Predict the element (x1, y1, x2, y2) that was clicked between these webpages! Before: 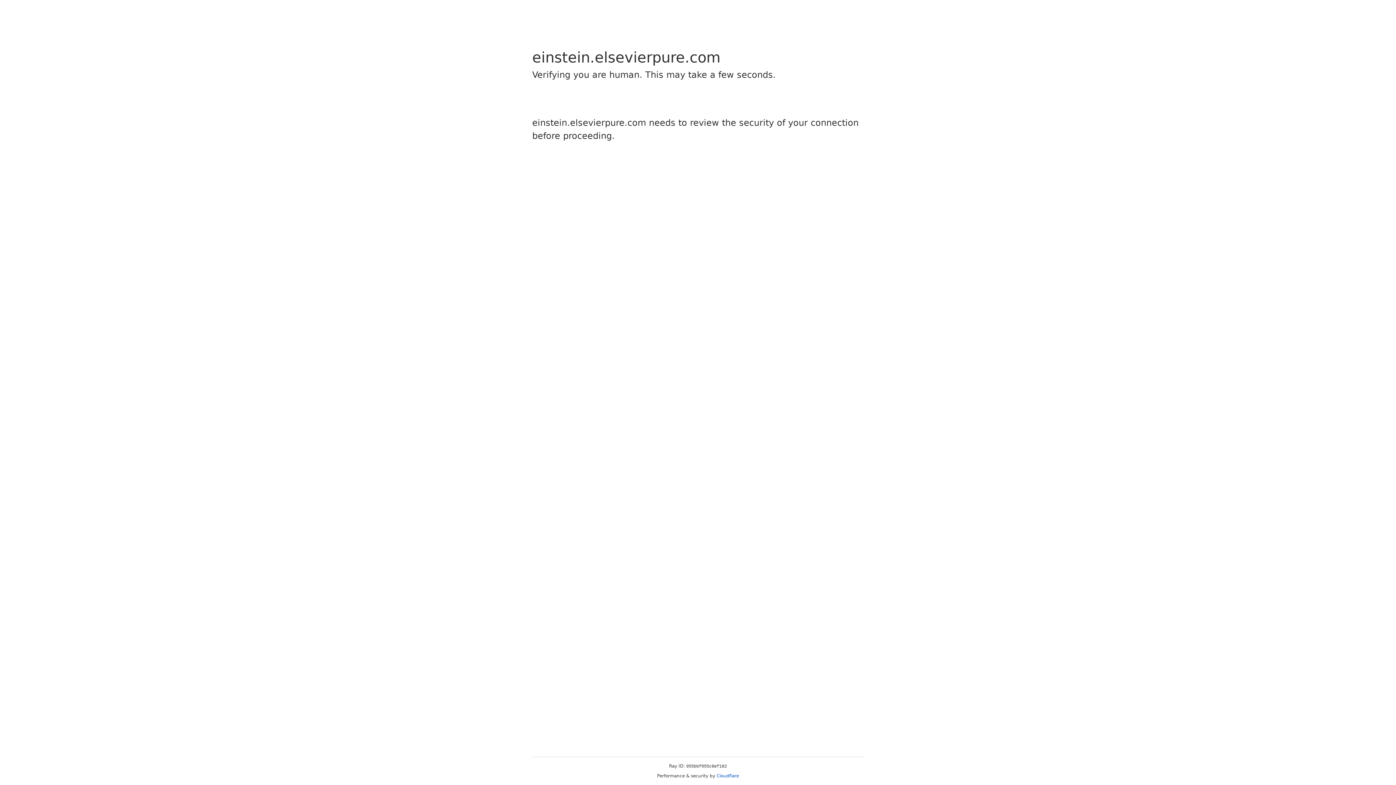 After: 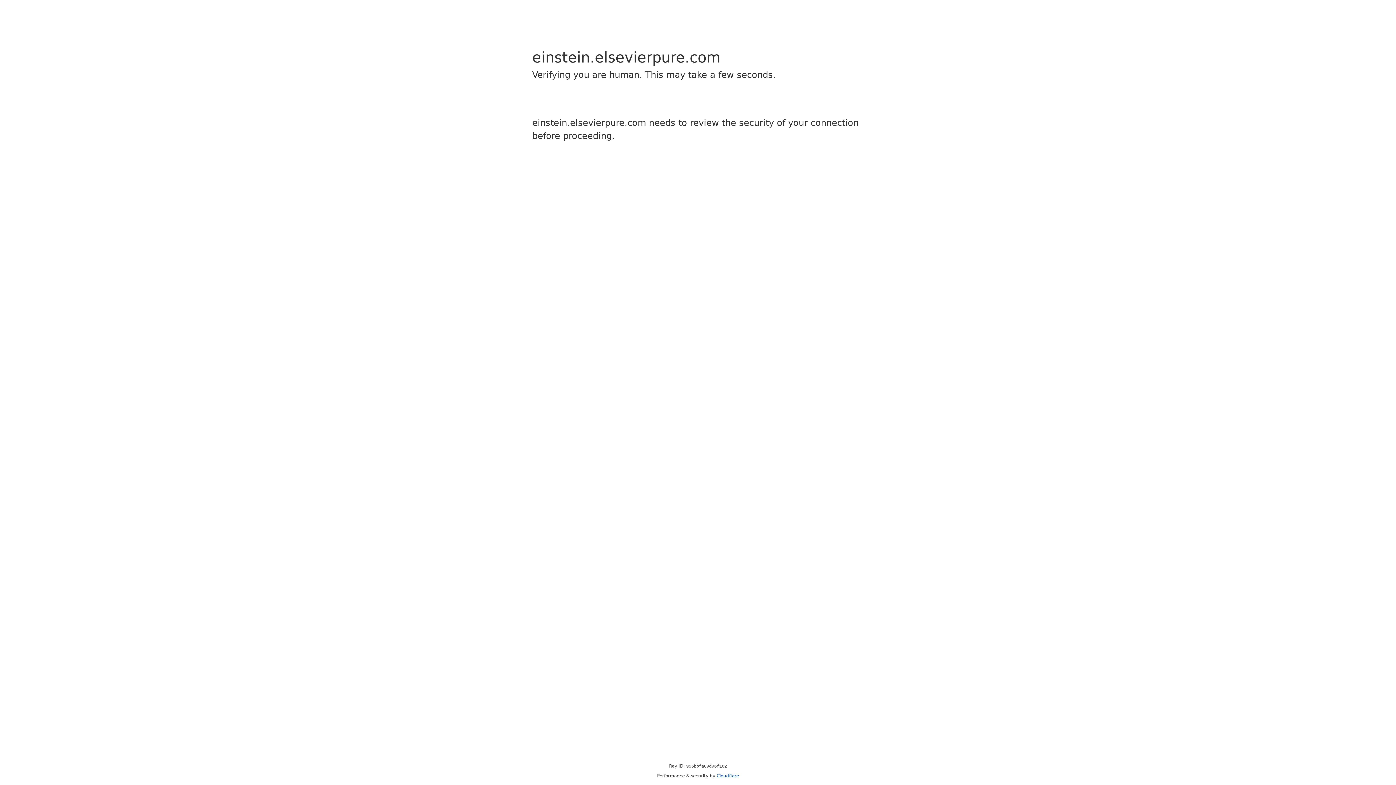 Action: bbox: (716, 773, 739, 778) label: Cloudflare